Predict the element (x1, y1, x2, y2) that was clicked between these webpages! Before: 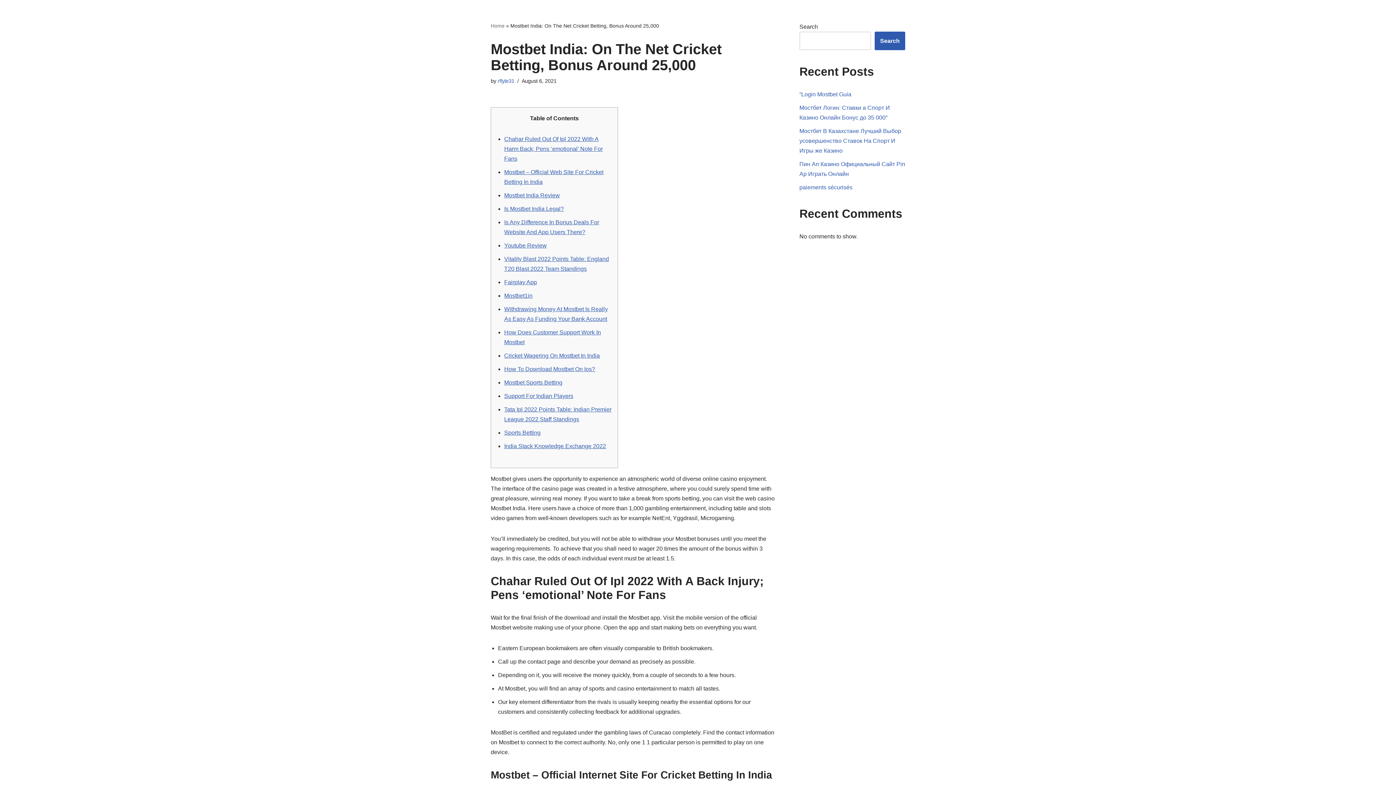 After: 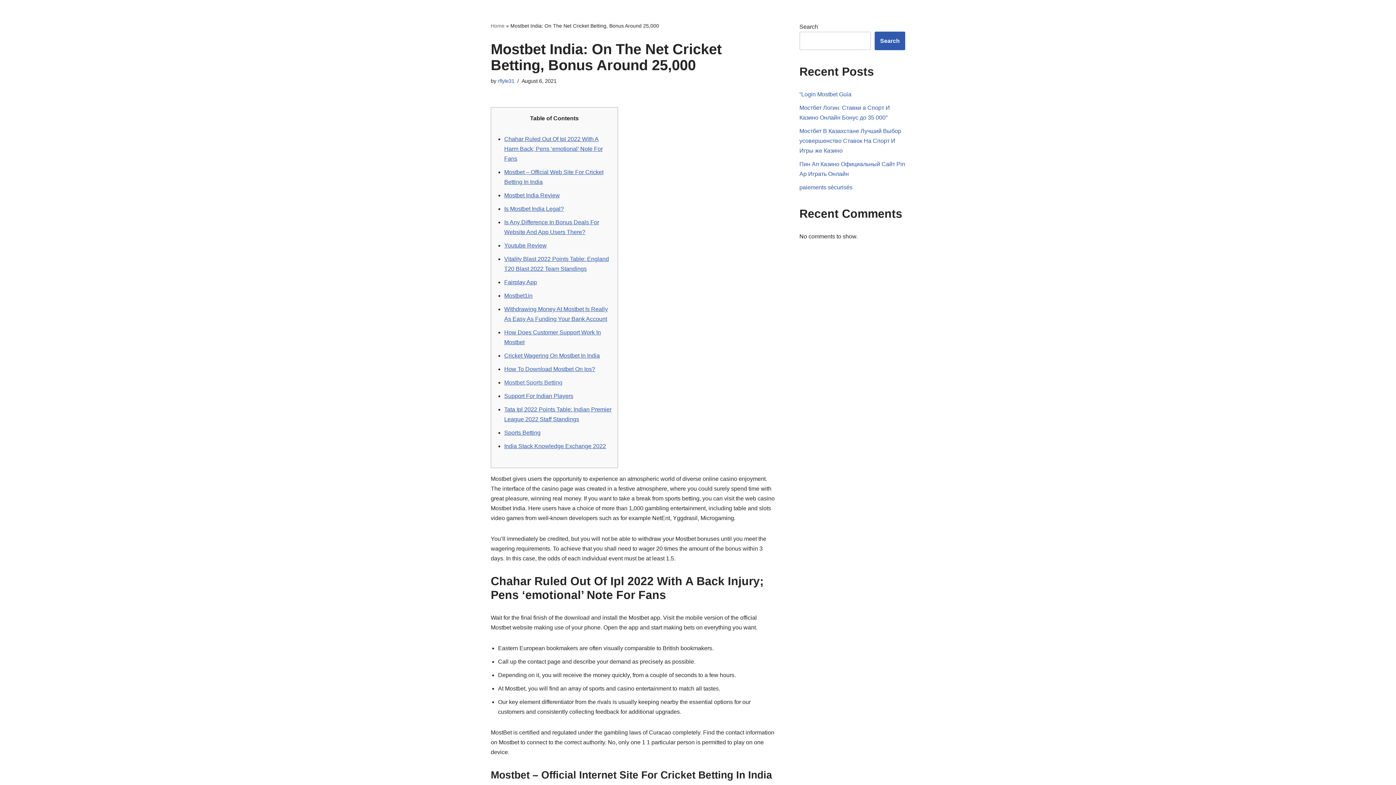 Action: bbox: (504, 379, 562, 385) label: Mostbet Sports Betting